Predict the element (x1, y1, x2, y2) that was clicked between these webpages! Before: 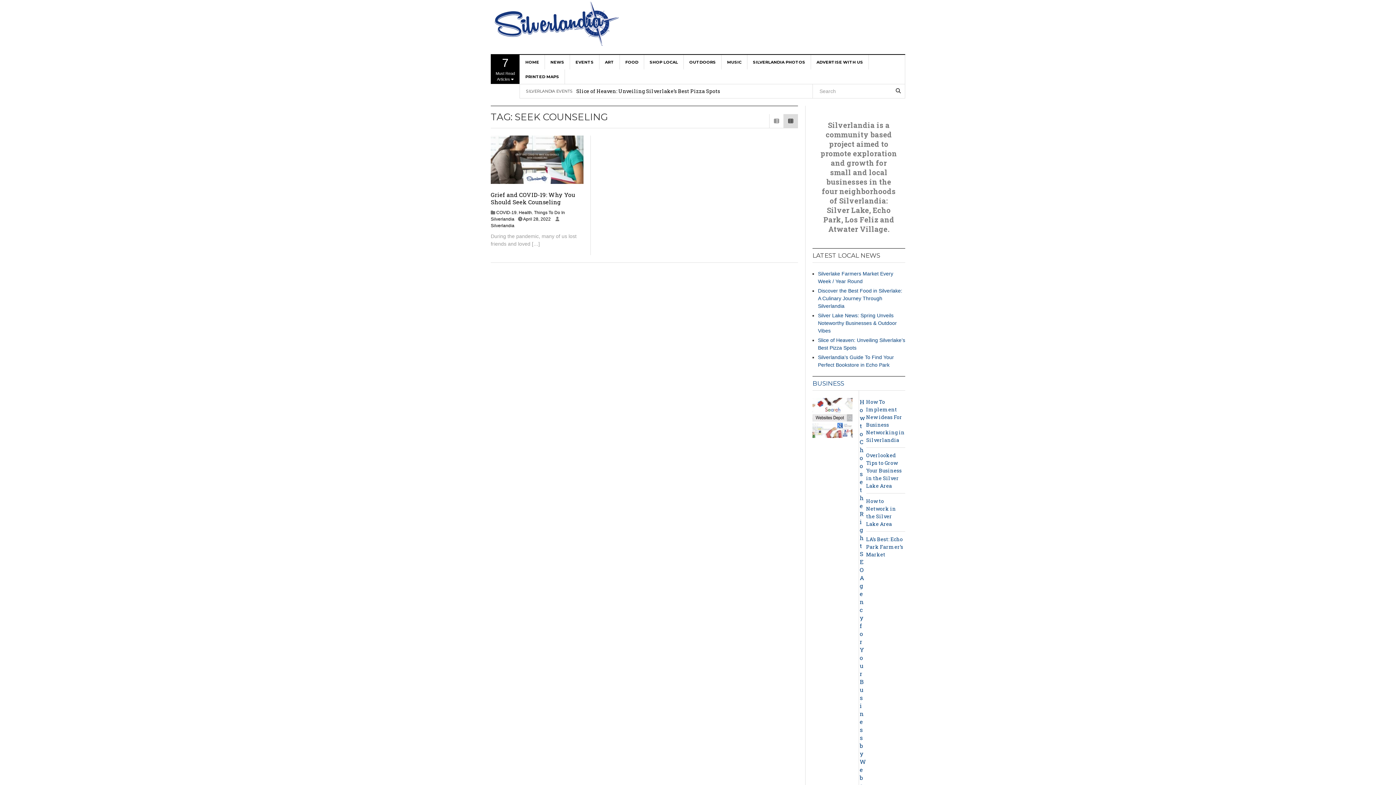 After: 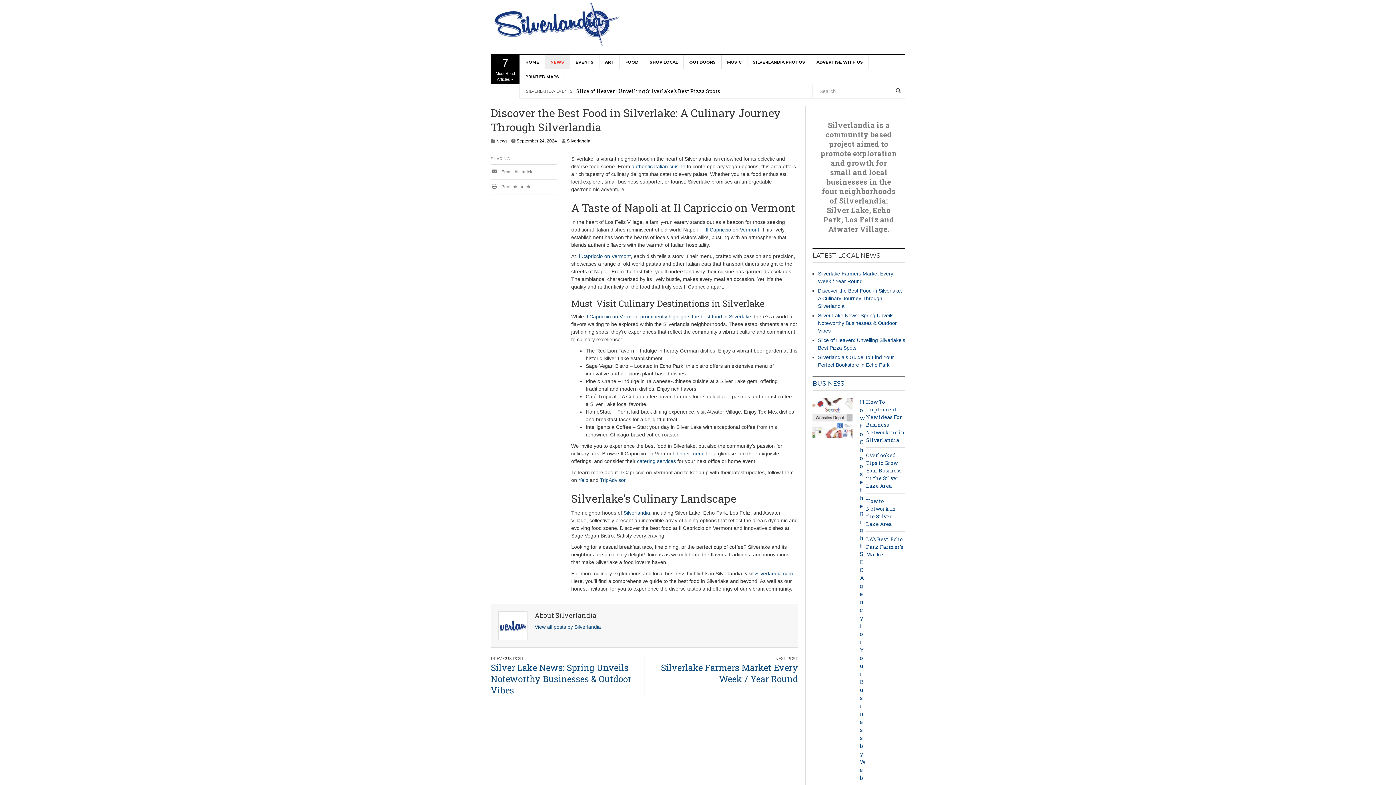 Action: bbox: (818, 287, 902, 308) label: Discover the Best Food in Silverlake: A Culinary Journey Through Silverlandia